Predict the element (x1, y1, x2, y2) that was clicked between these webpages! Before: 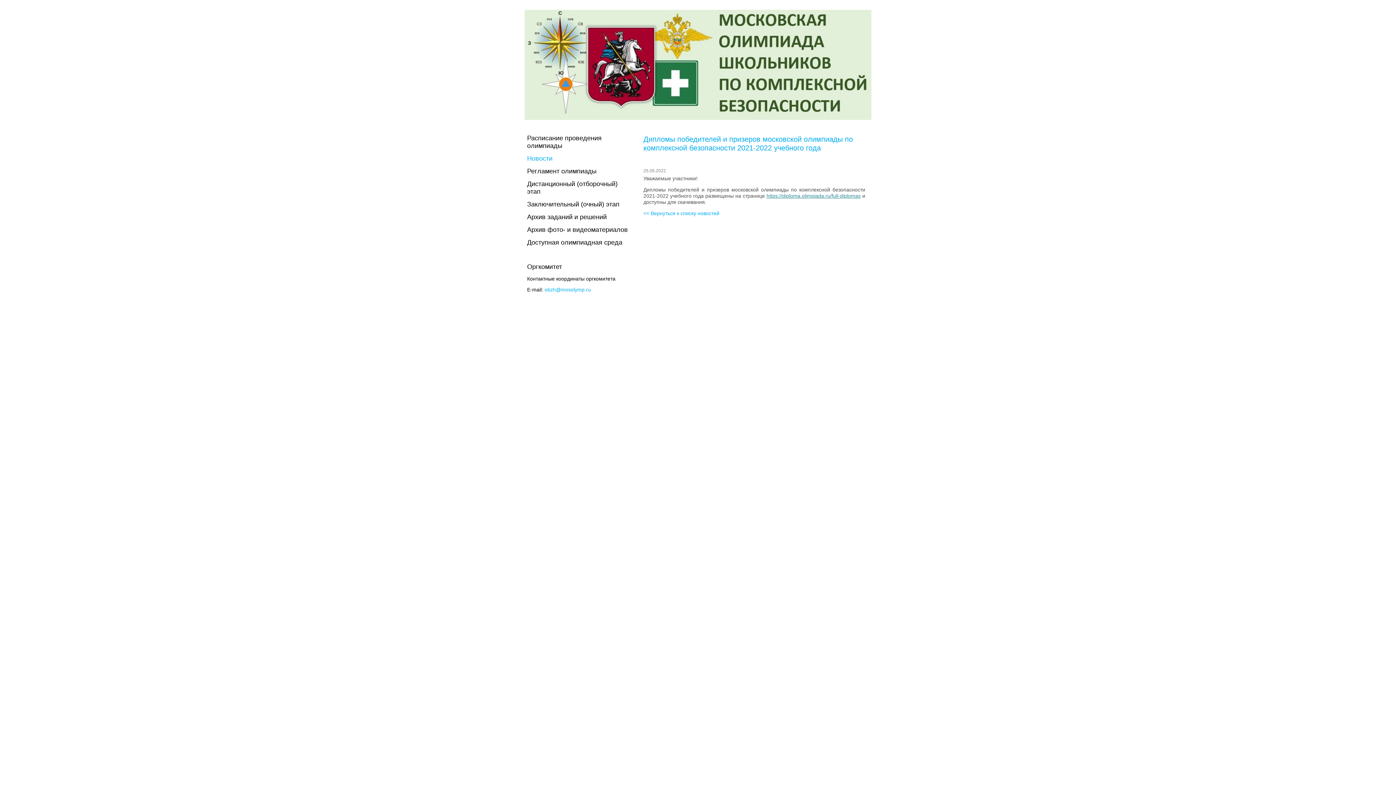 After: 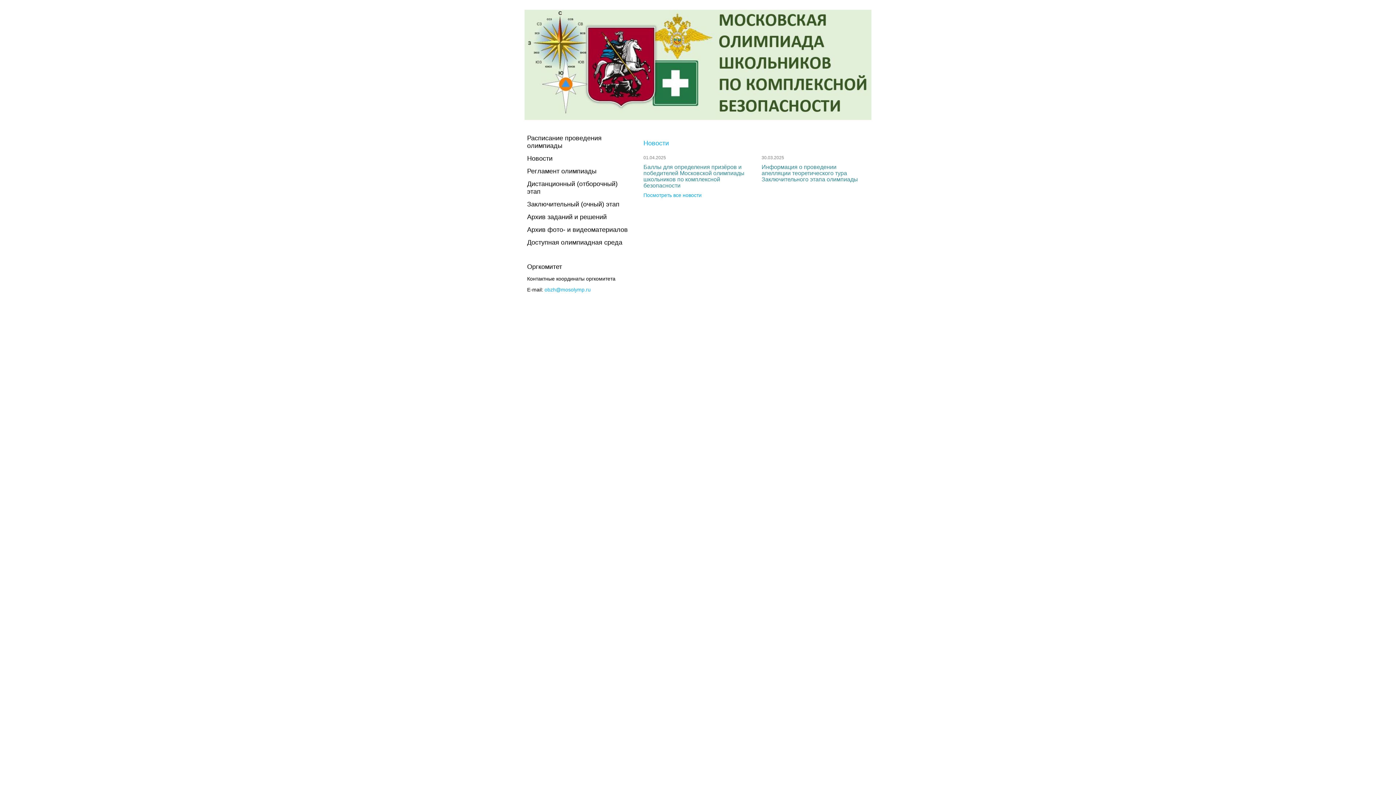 Action: bbox: (524, 9, 871, 121)